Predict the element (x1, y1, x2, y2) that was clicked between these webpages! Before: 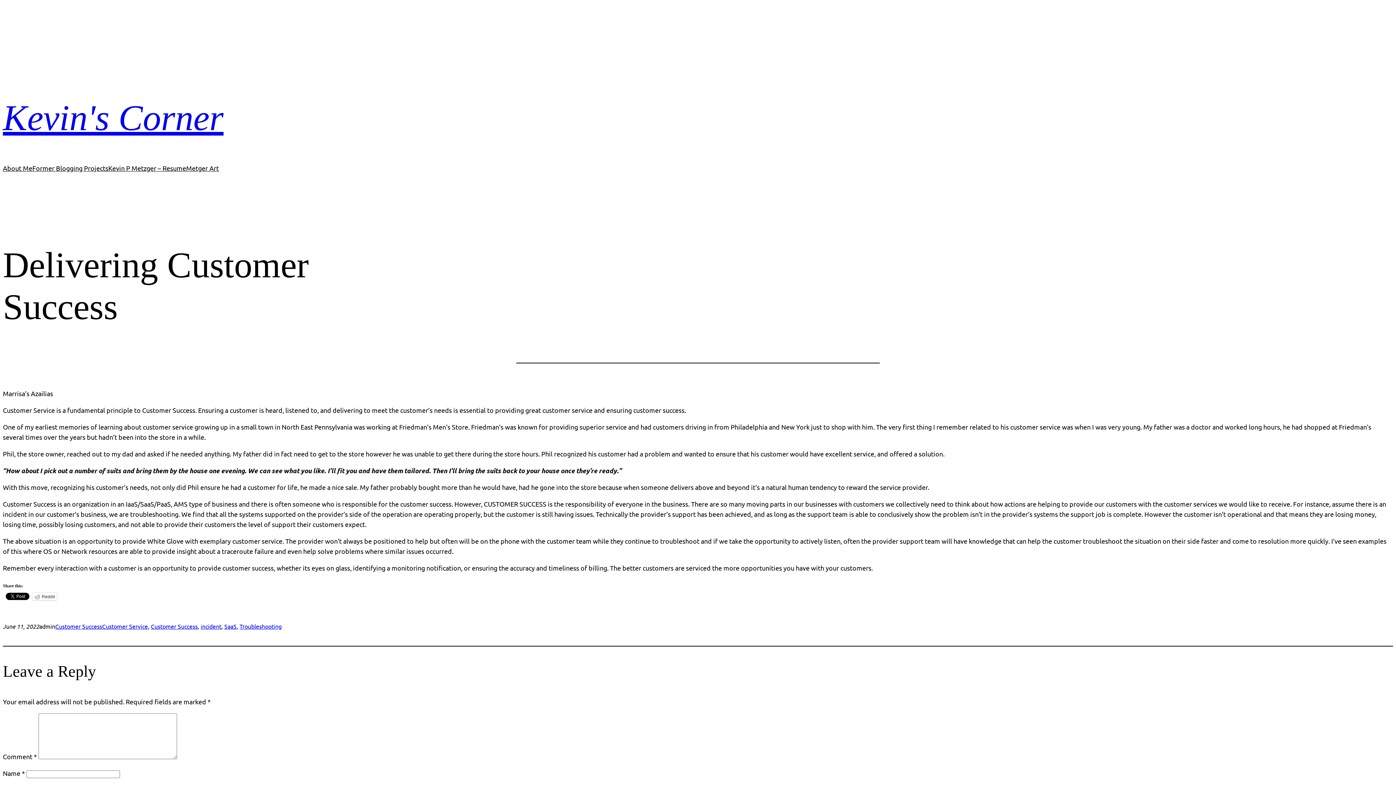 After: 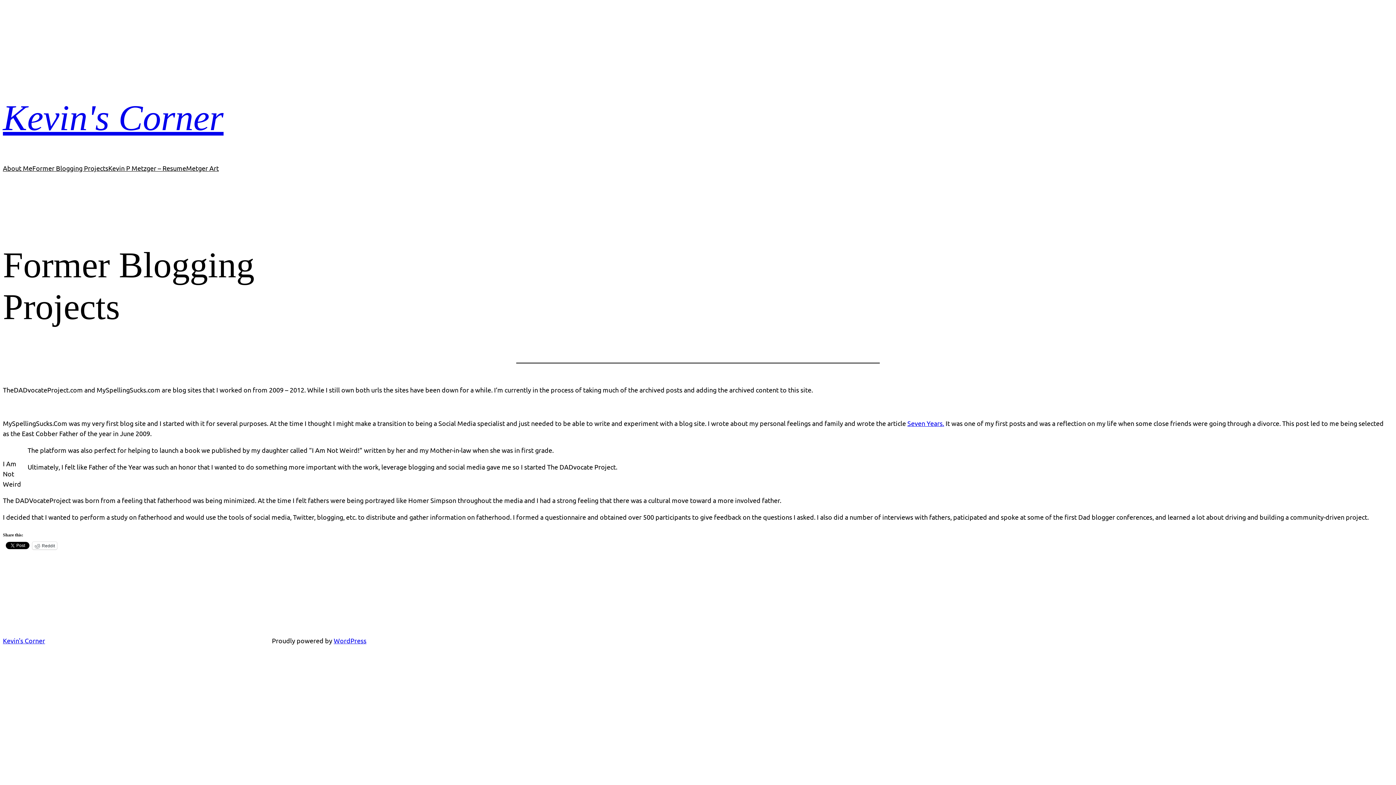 Action: bbox: (32, 163, 108, 173) label: Former Blogging Projects